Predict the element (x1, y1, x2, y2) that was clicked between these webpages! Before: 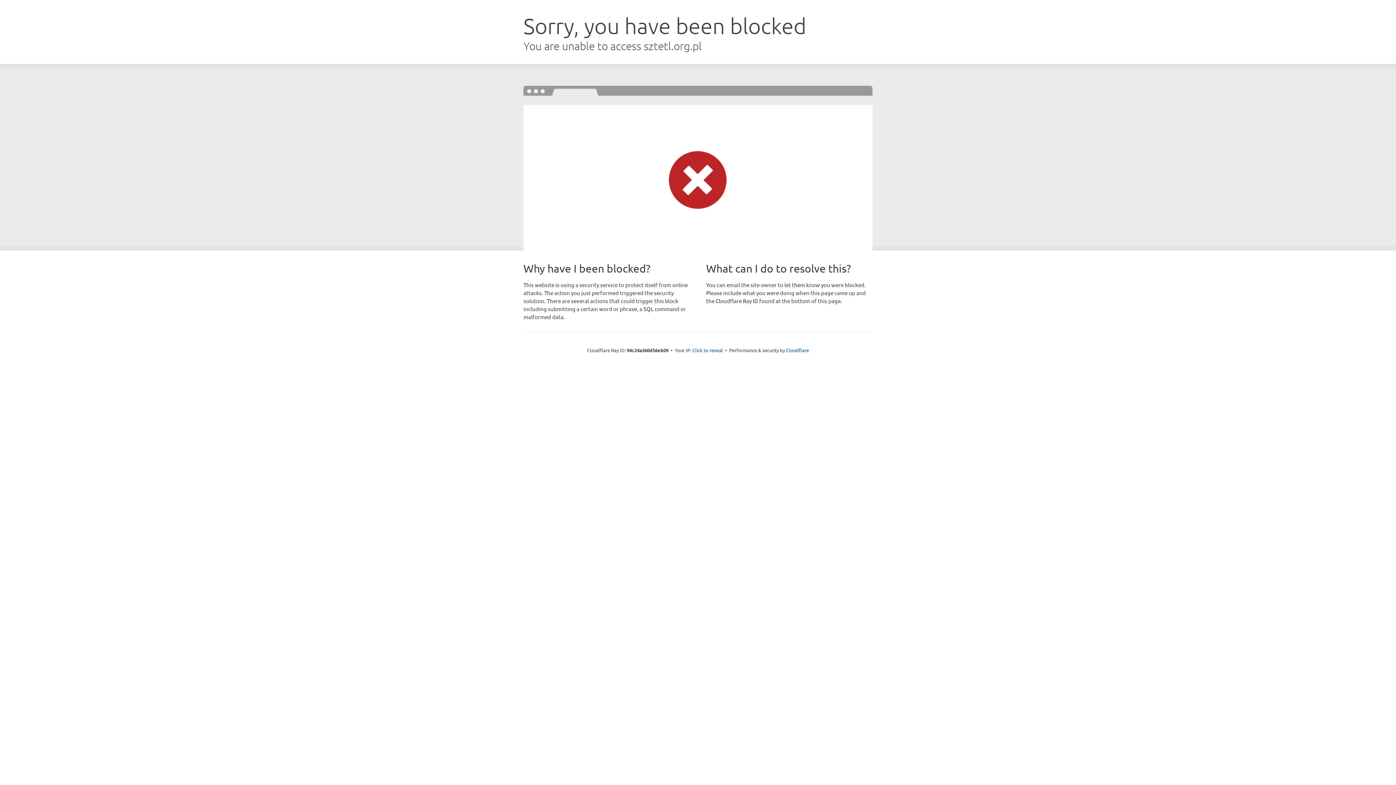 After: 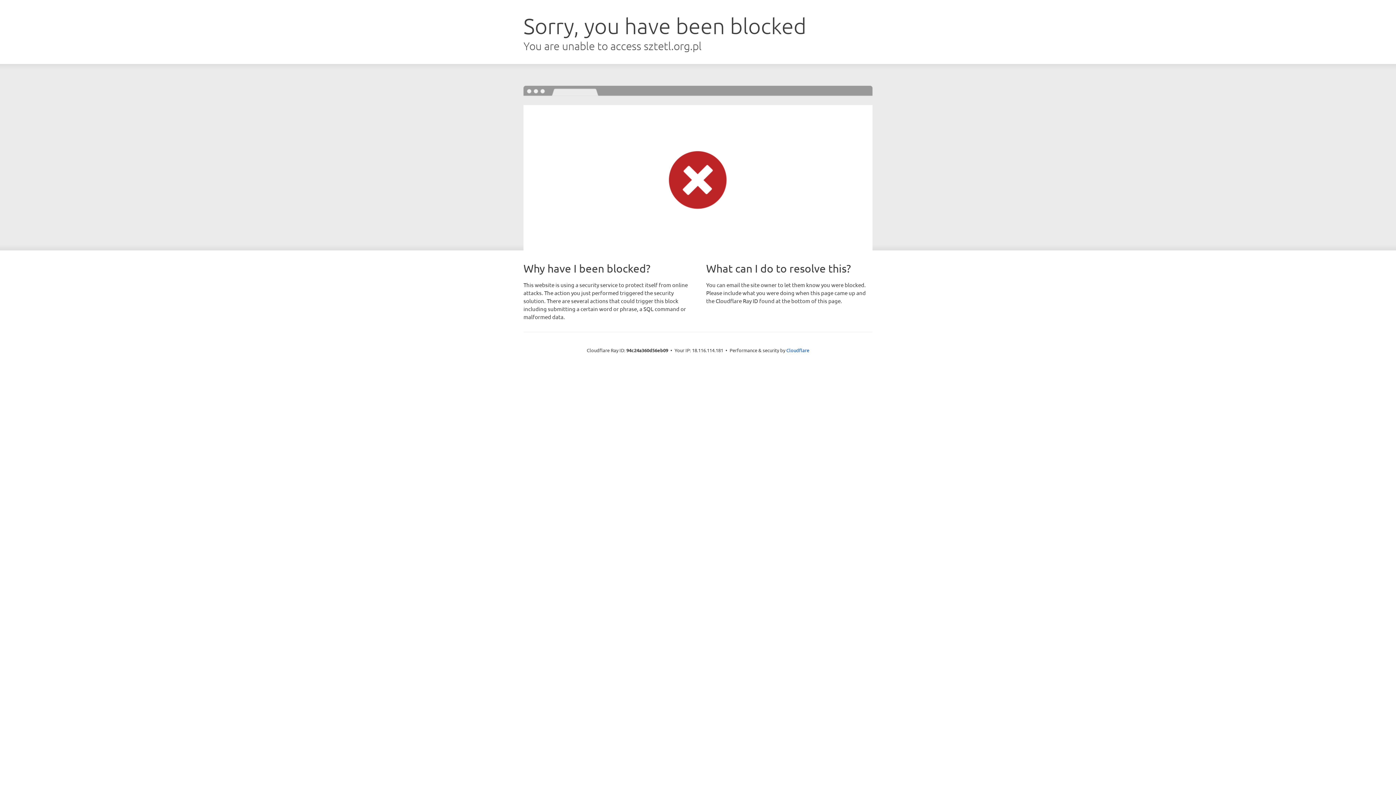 Action: label: Click to reveal bbox: (692, 346, 723, 353)